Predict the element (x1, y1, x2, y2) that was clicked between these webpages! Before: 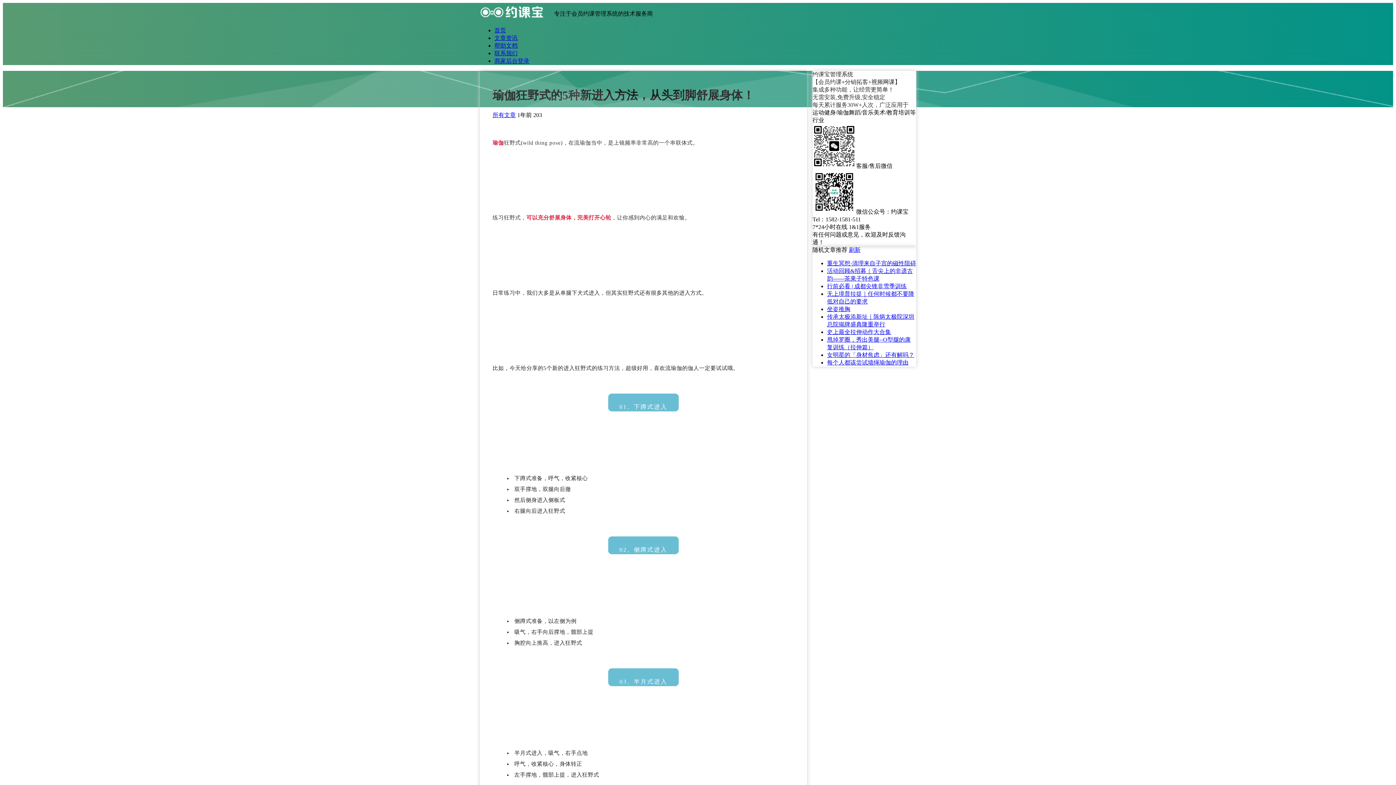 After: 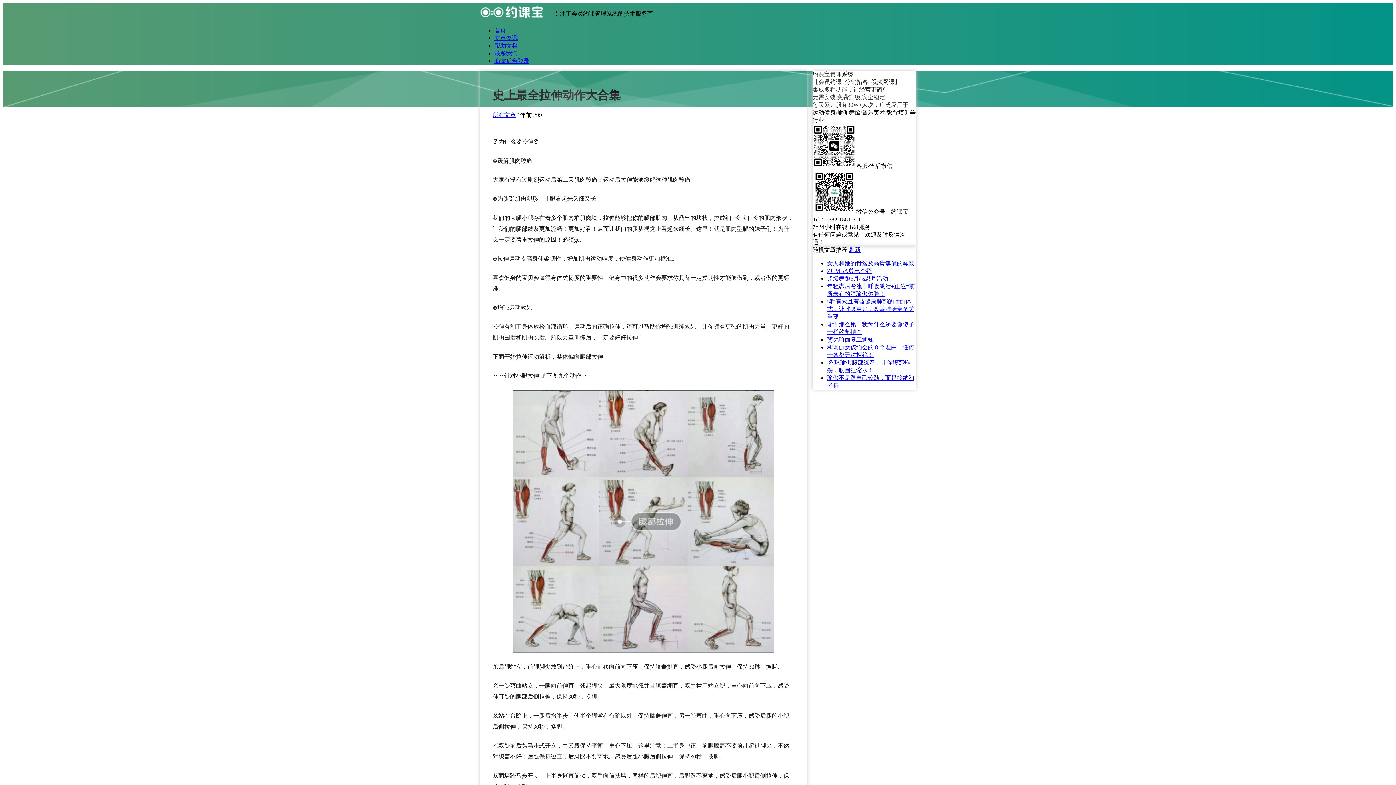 Action: label: 史上最全拉伸动作大合集 bbox: (827, 329, 891, 335)